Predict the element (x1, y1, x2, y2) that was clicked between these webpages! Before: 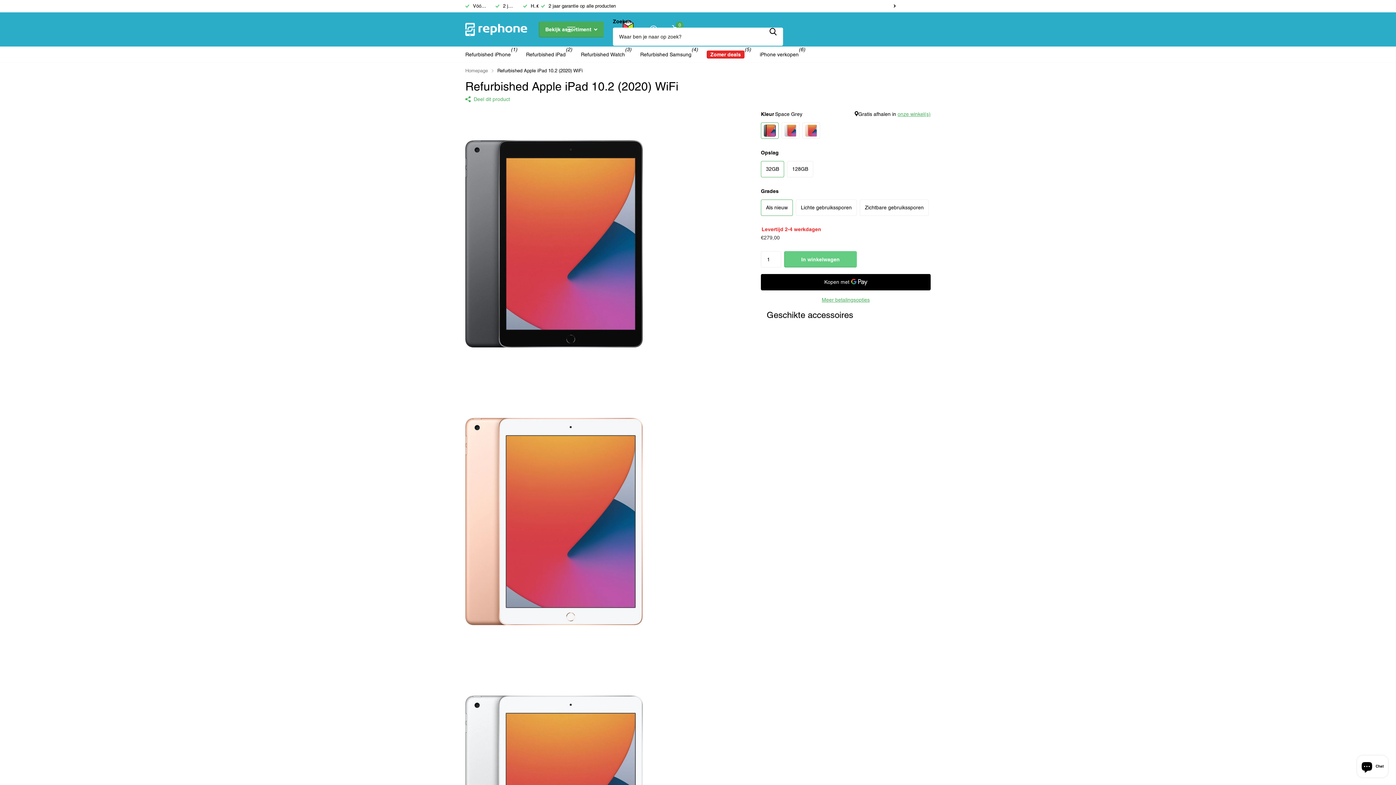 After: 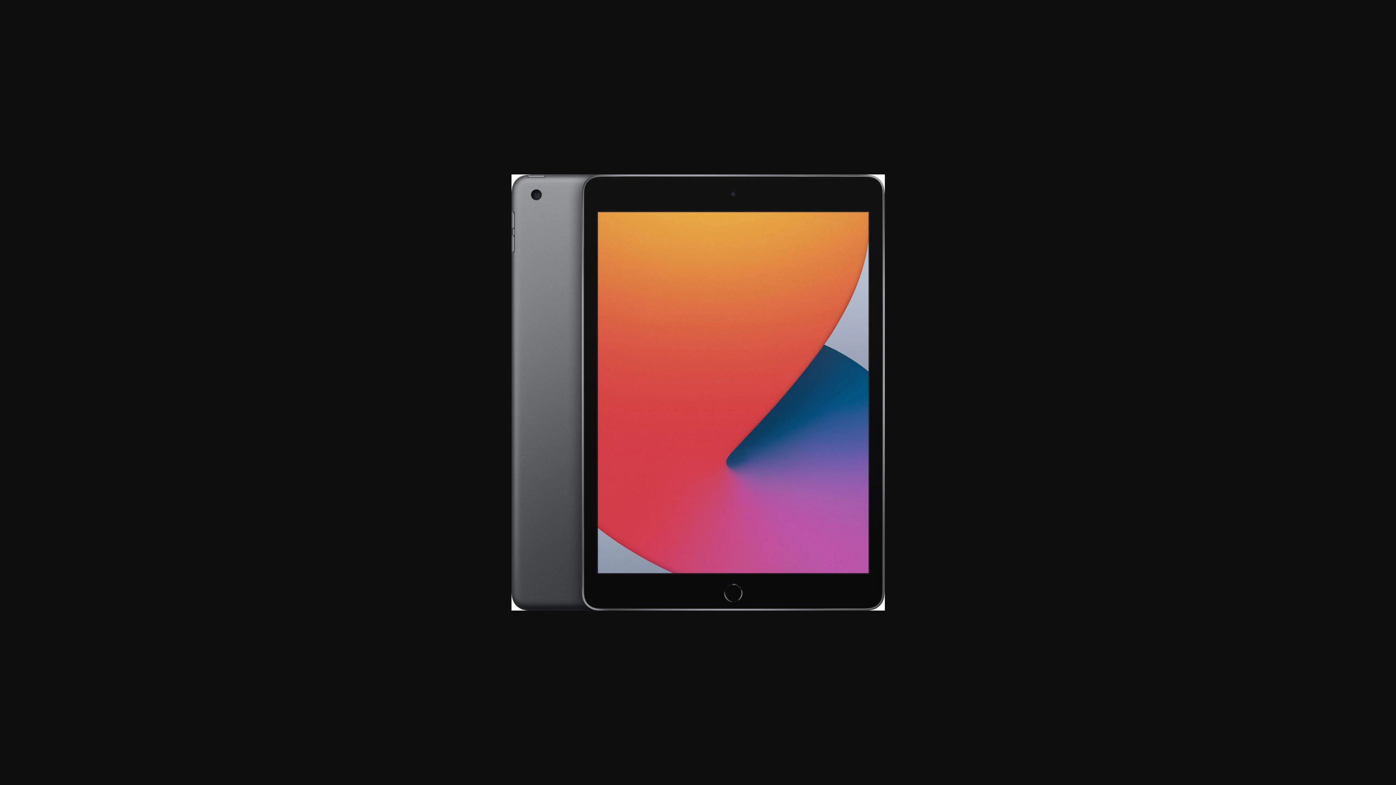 Action: bbox: (465, 109, 733, 378)